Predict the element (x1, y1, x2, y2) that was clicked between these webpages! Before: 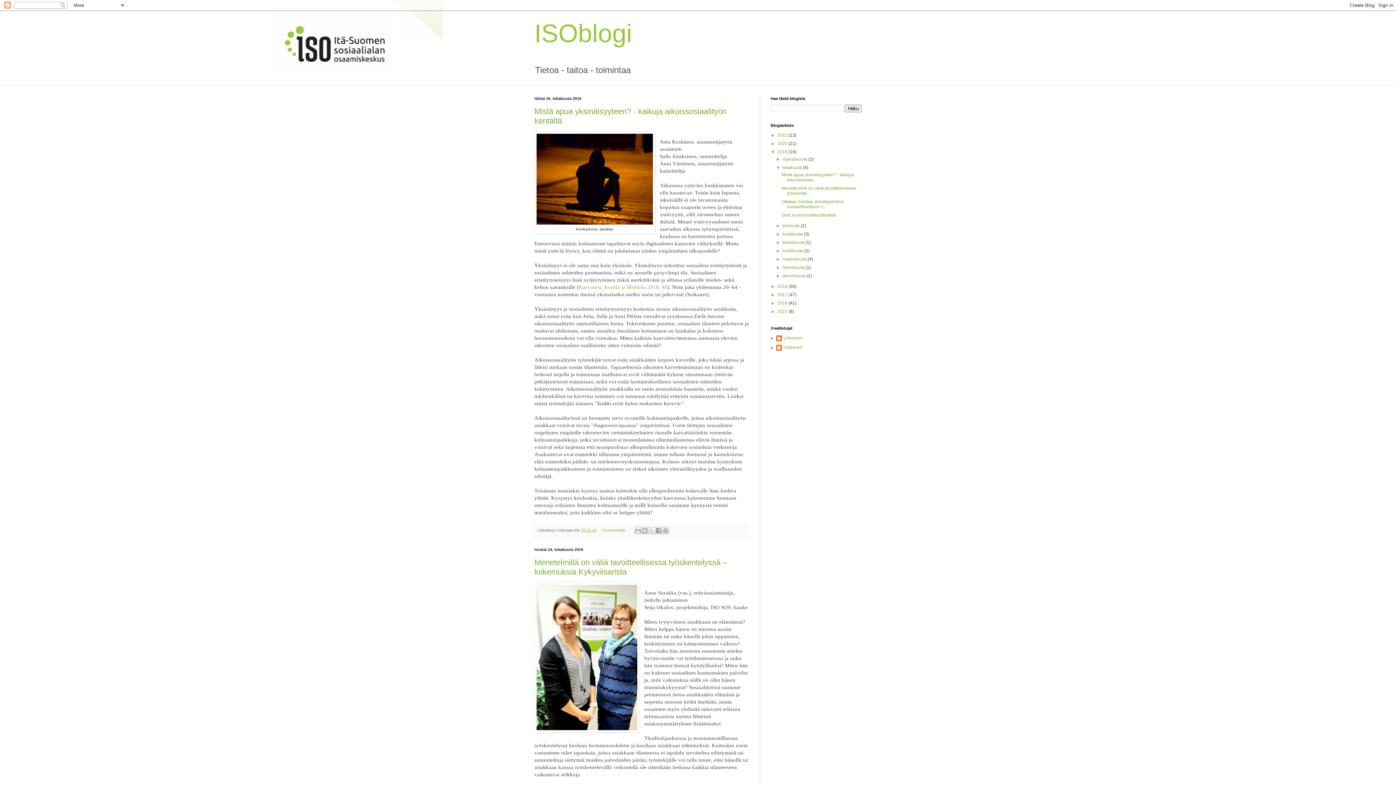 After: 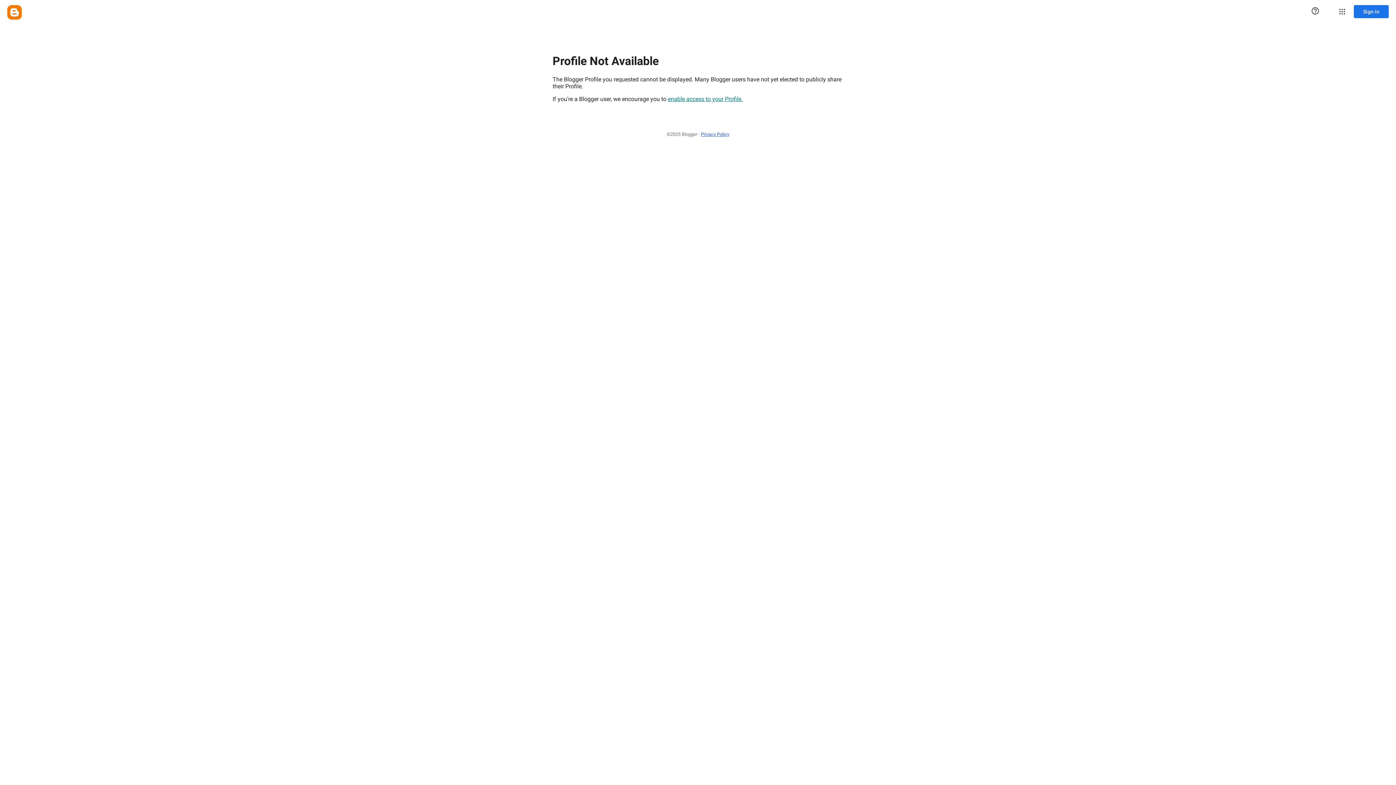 Action: label: Unknown bbox: (776, 335, 802, 342)